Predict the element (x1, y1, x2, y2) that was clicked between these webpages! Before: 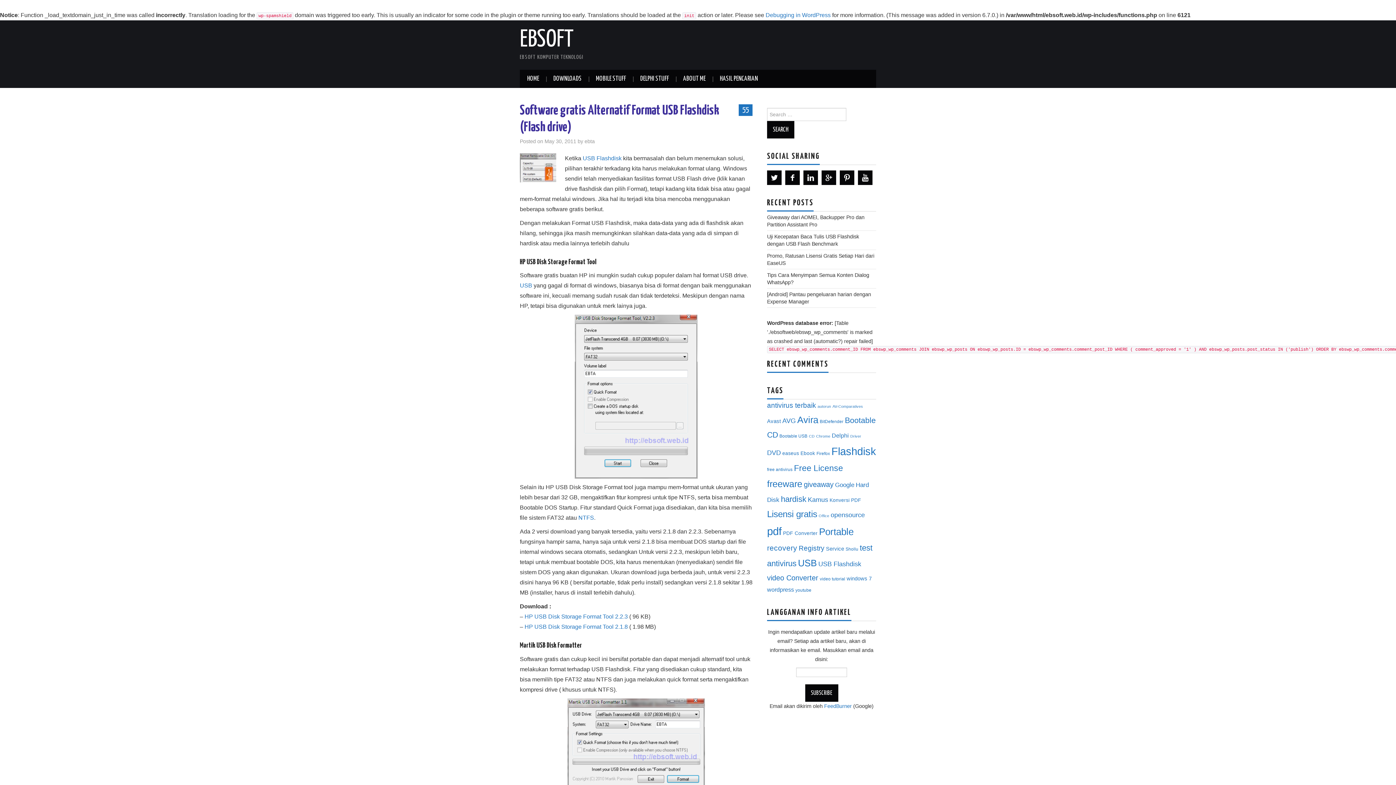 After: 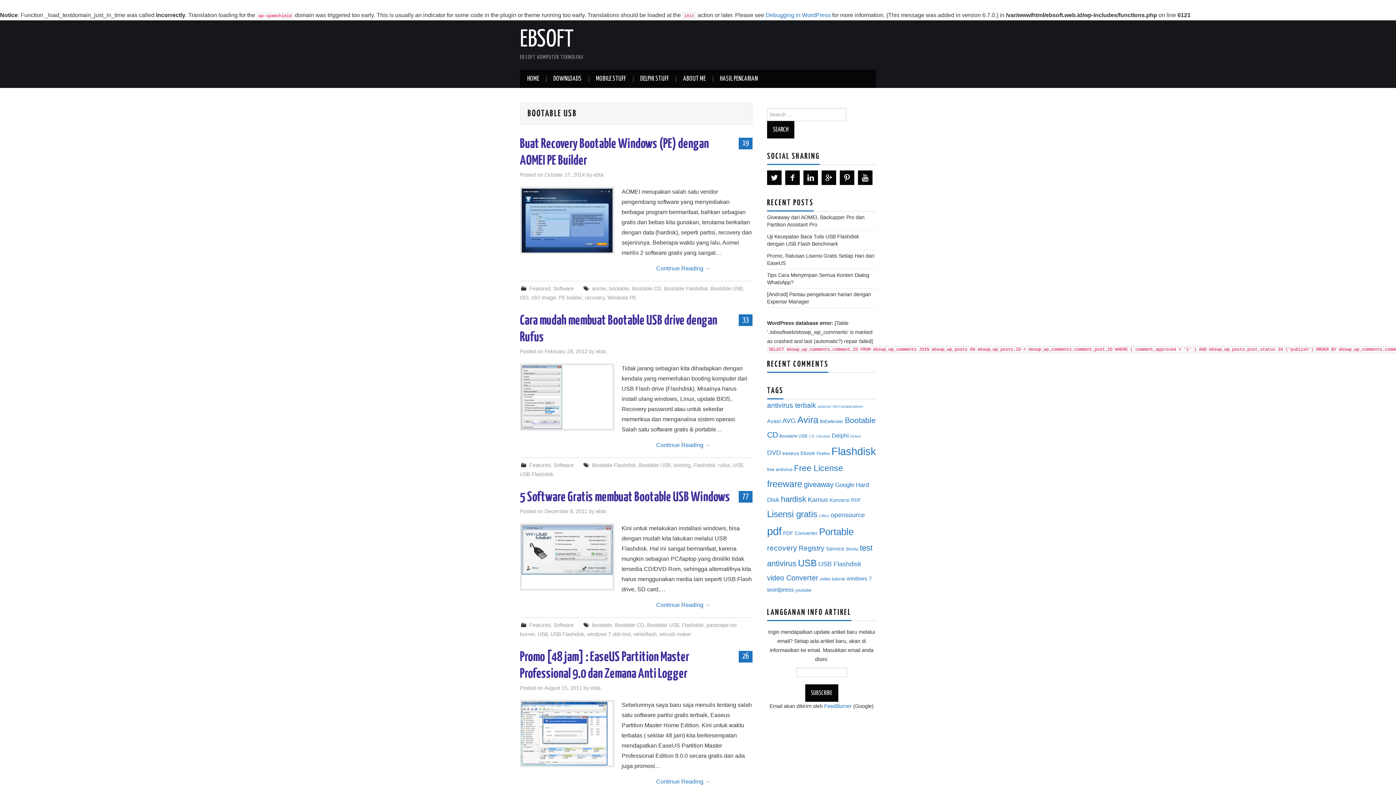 Action: bbox: (779, 433, 807, 438) label: Bootable USB (10 items)